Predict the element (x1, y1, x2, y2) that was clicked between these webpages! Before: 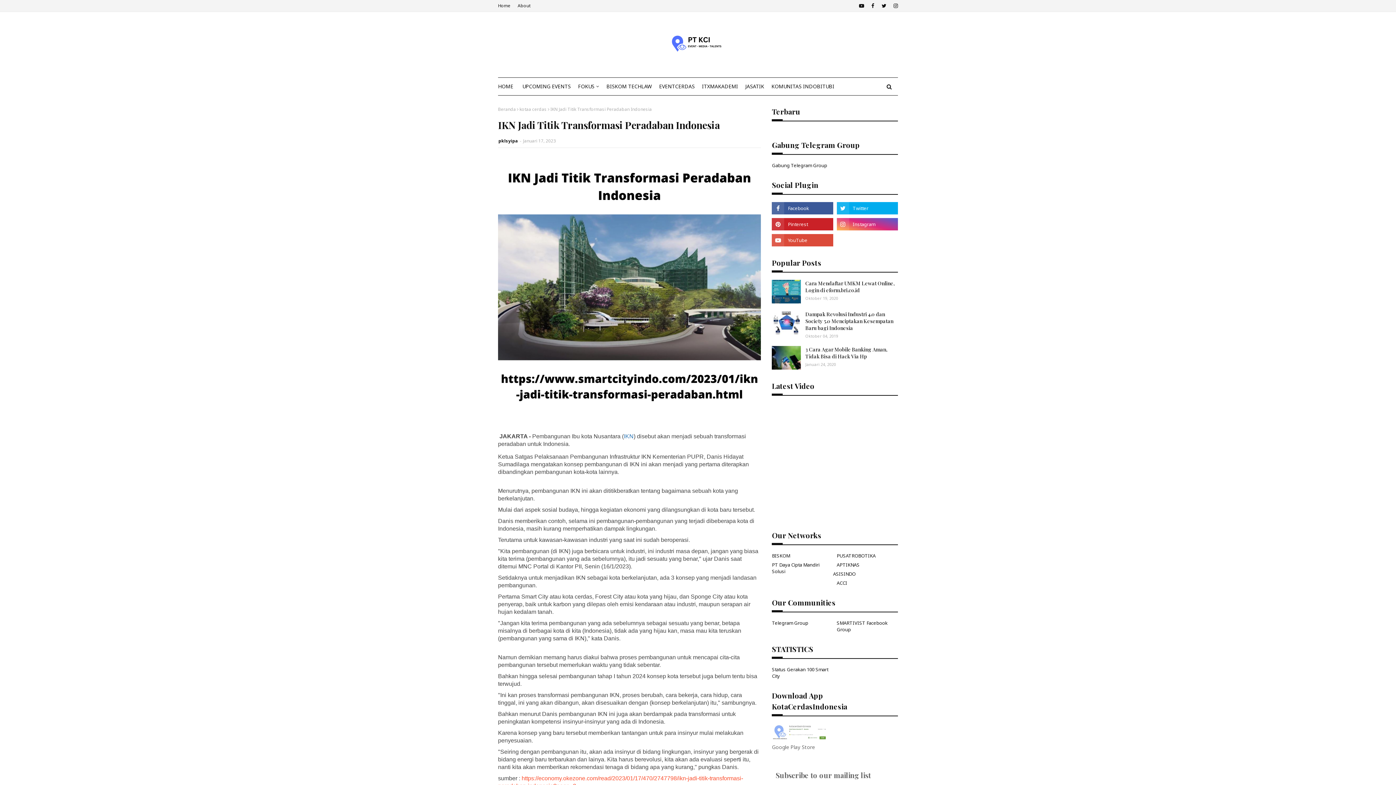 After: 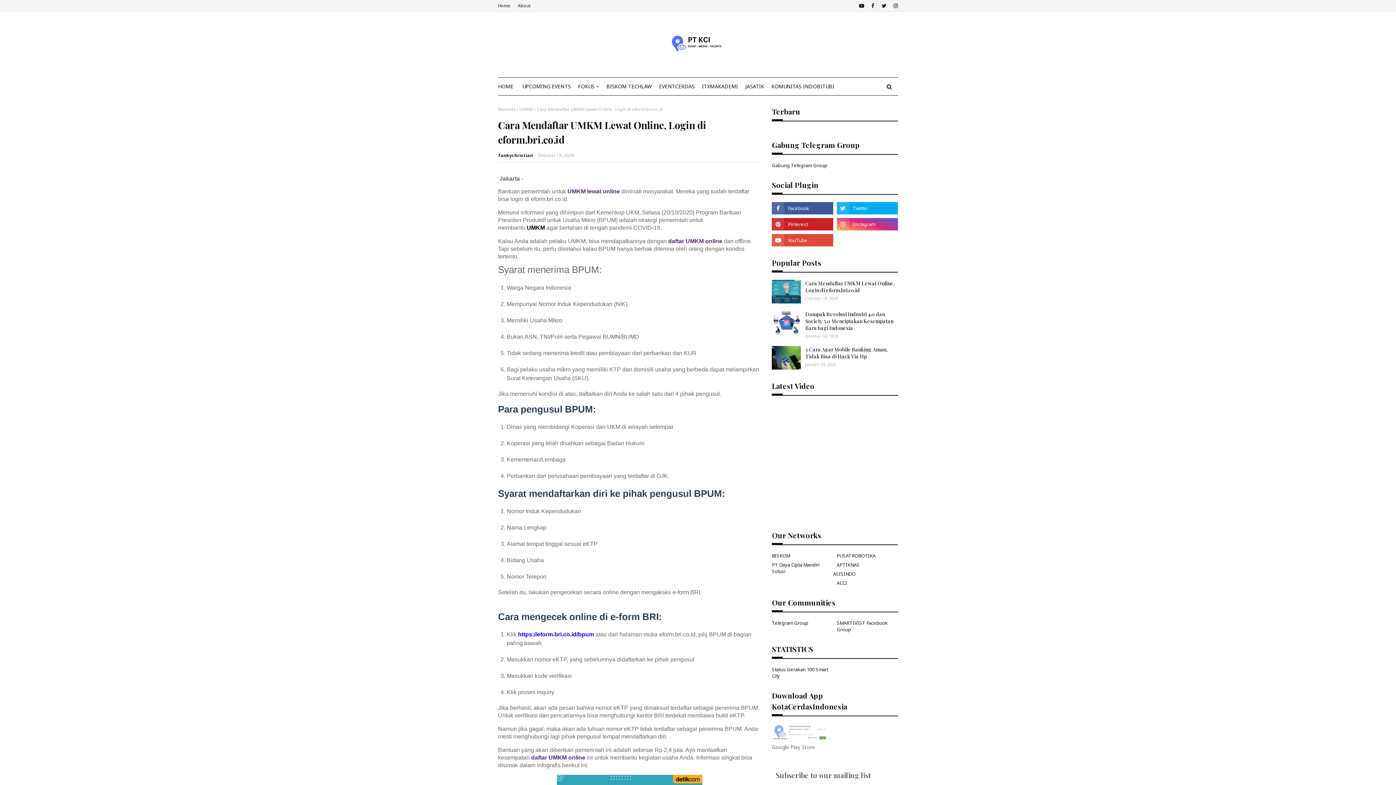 Action: bbox: (805, 280, 898, 293) label: Cara Mendaftar UMKM Lewat Online, Login di eform.bri.co.id